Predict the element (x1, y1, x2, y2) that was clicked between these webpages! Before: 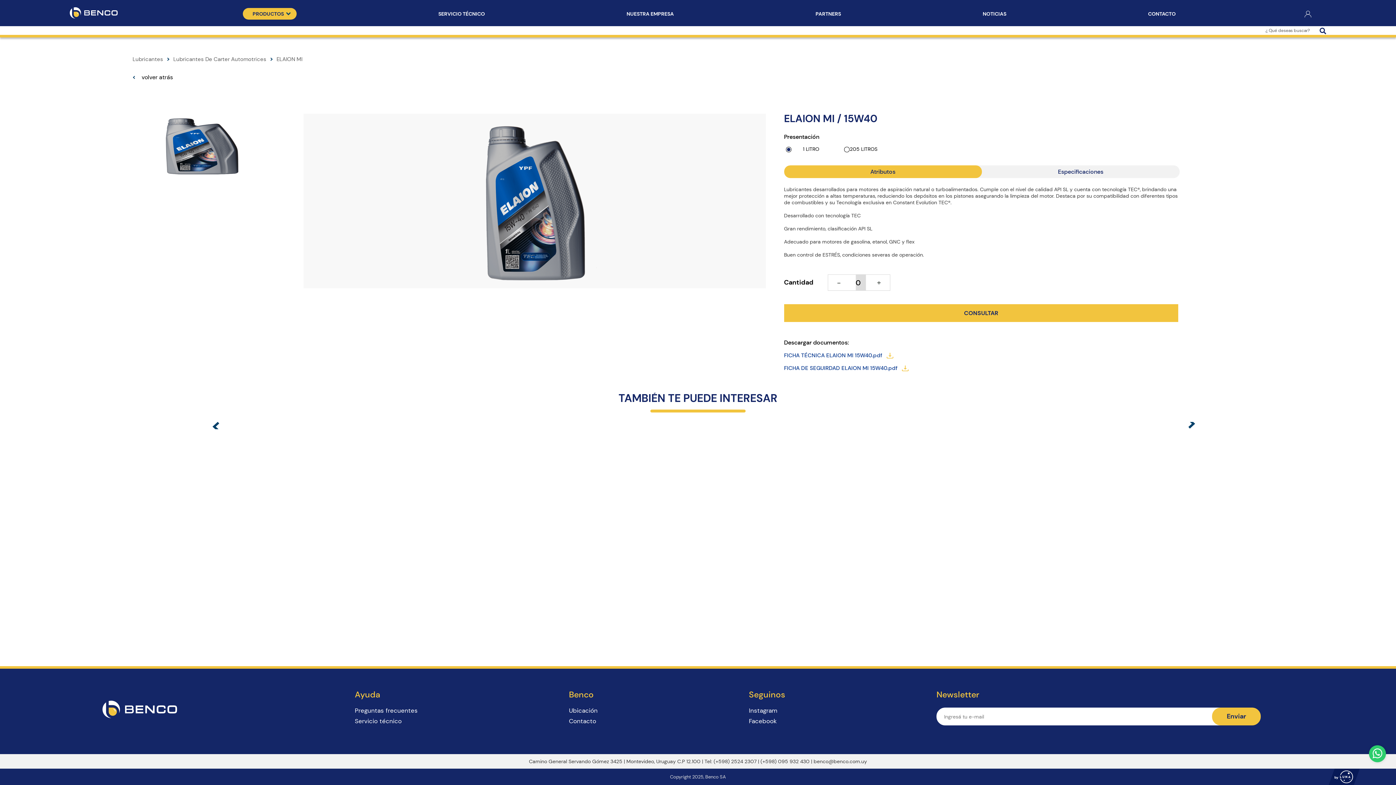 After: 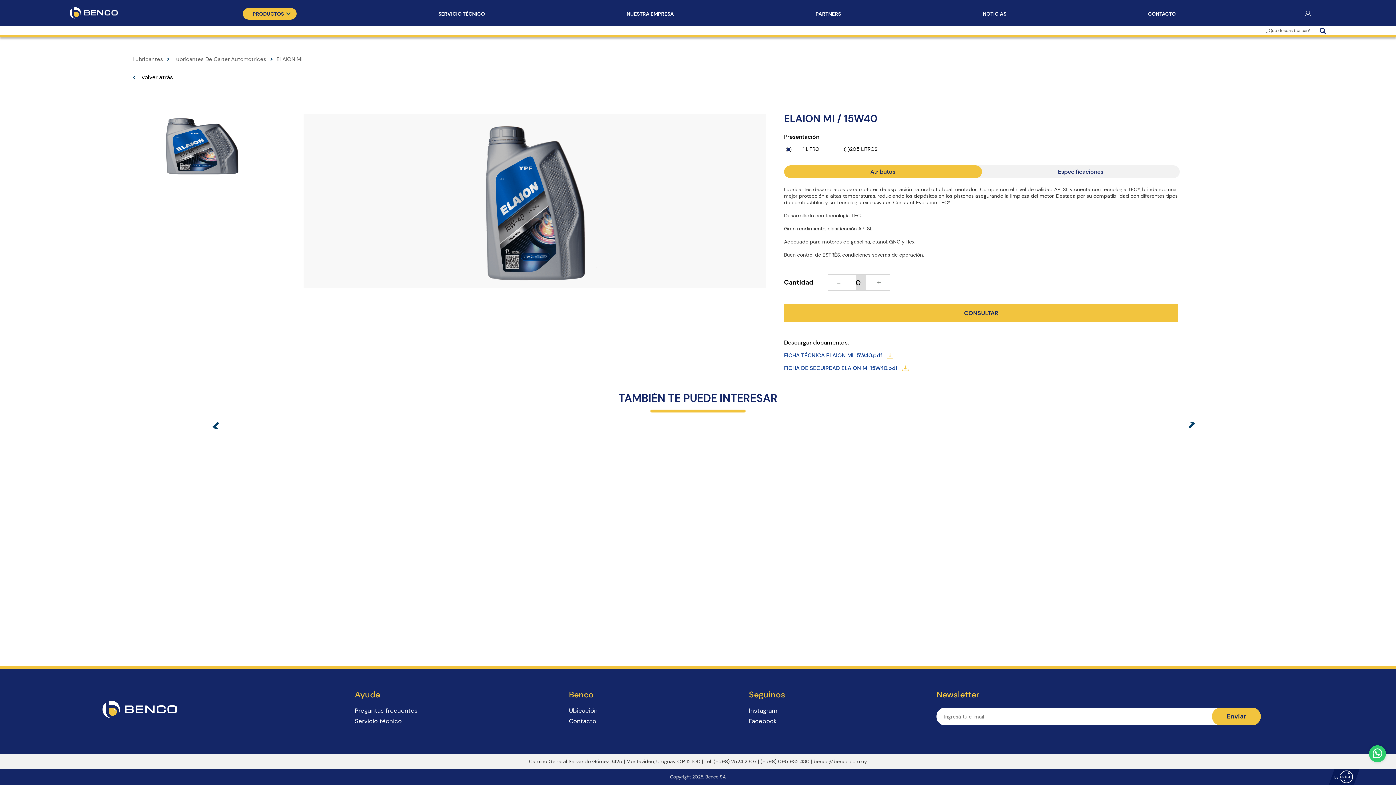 Action: bbox: (749, 718, 785, 724) label: Facebook